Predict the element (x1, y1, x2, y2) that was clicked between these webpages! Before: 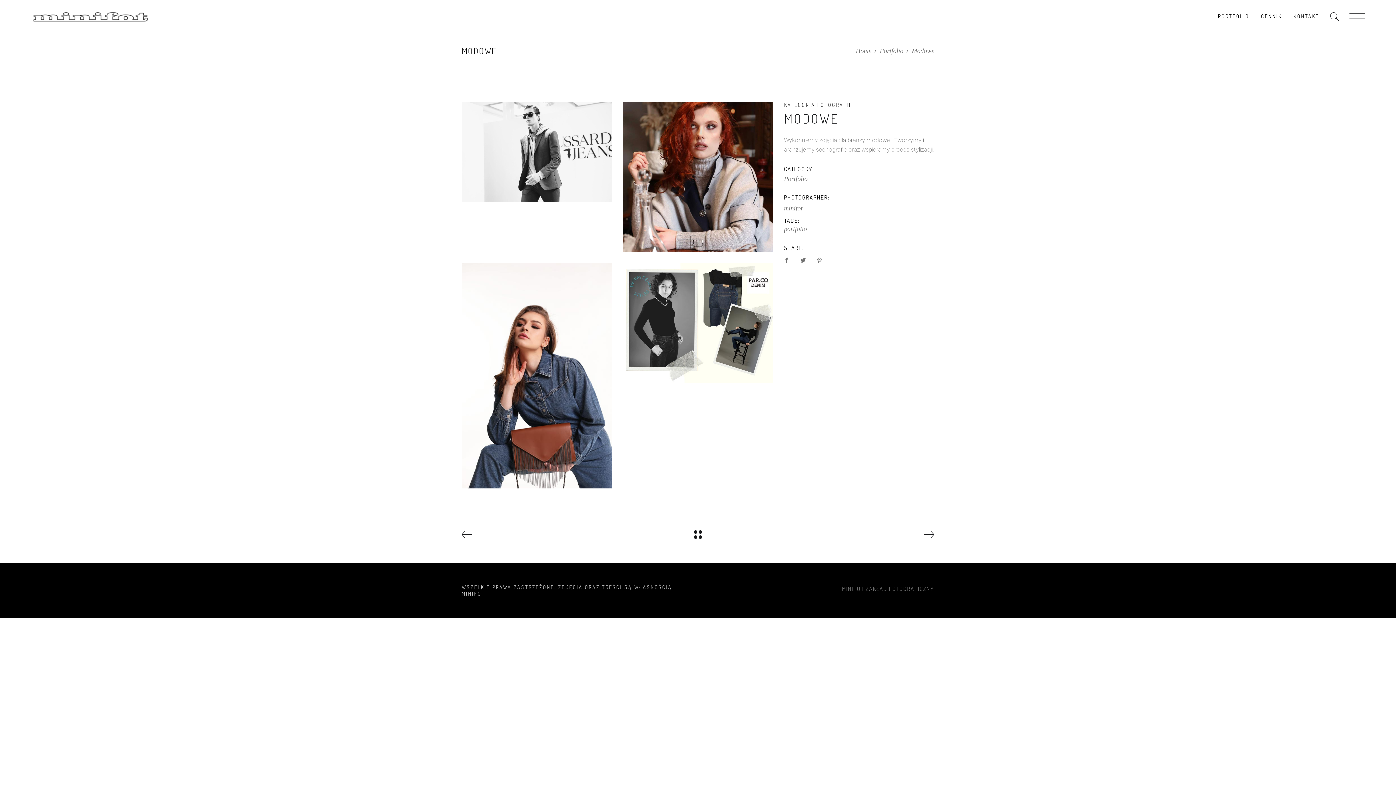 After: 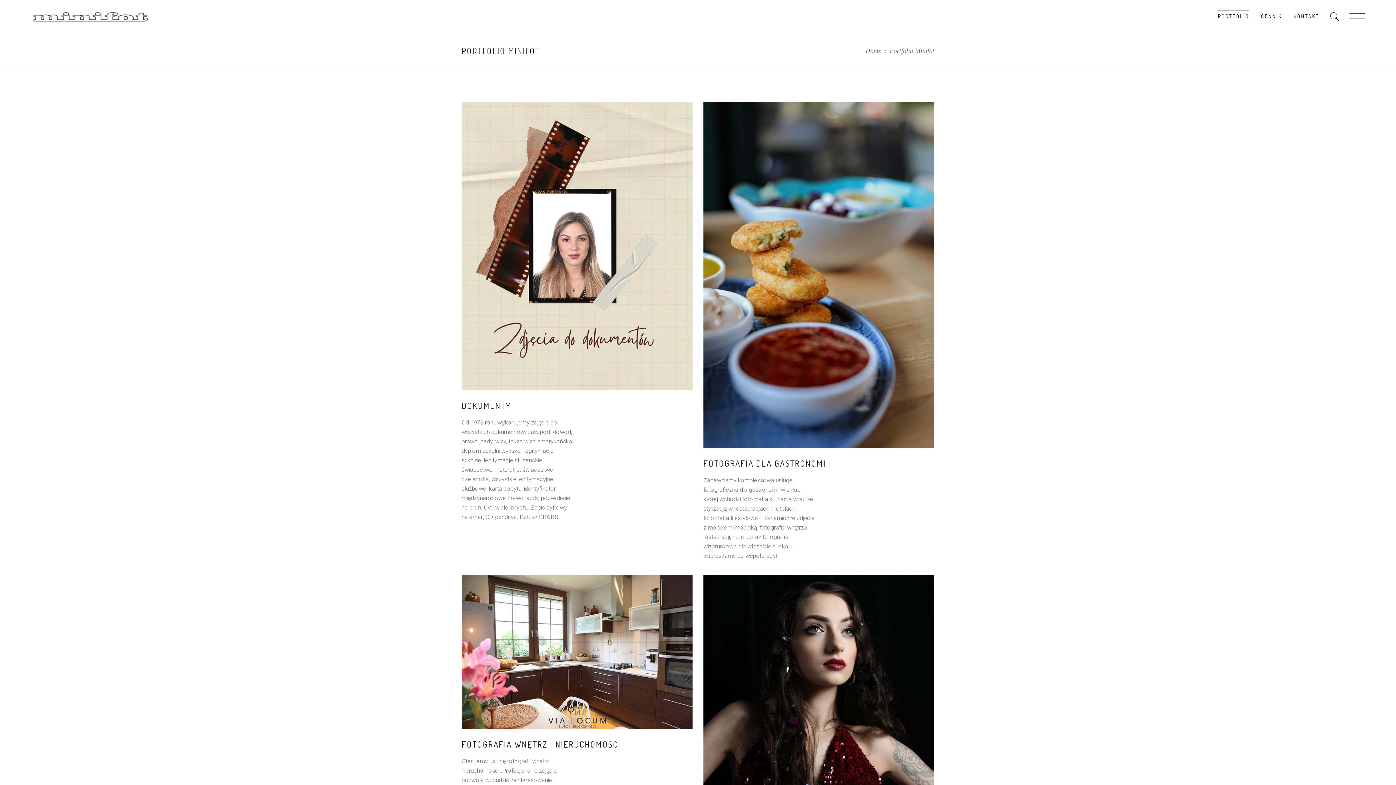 Action: label: PORTFOLIO bbox: (1212, 0, 1255, 32)